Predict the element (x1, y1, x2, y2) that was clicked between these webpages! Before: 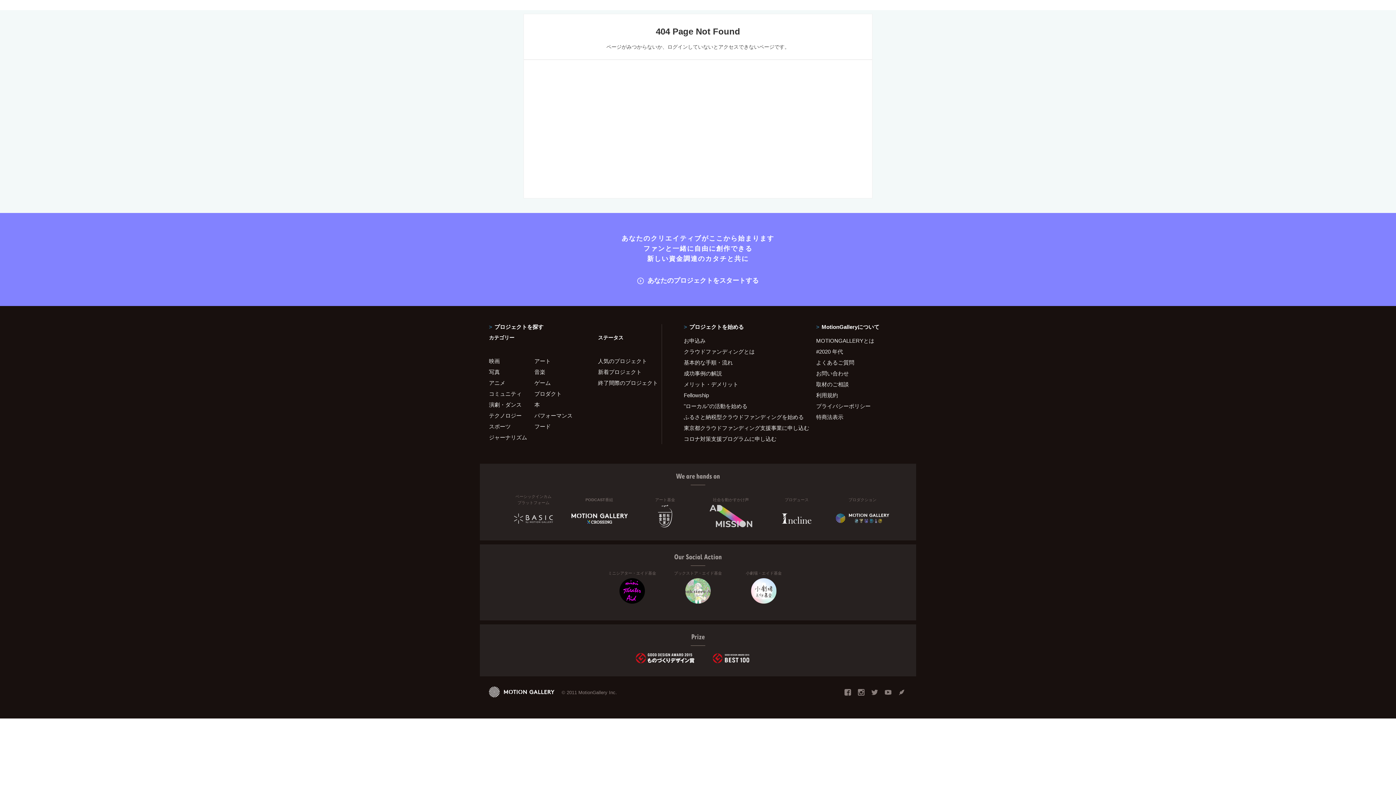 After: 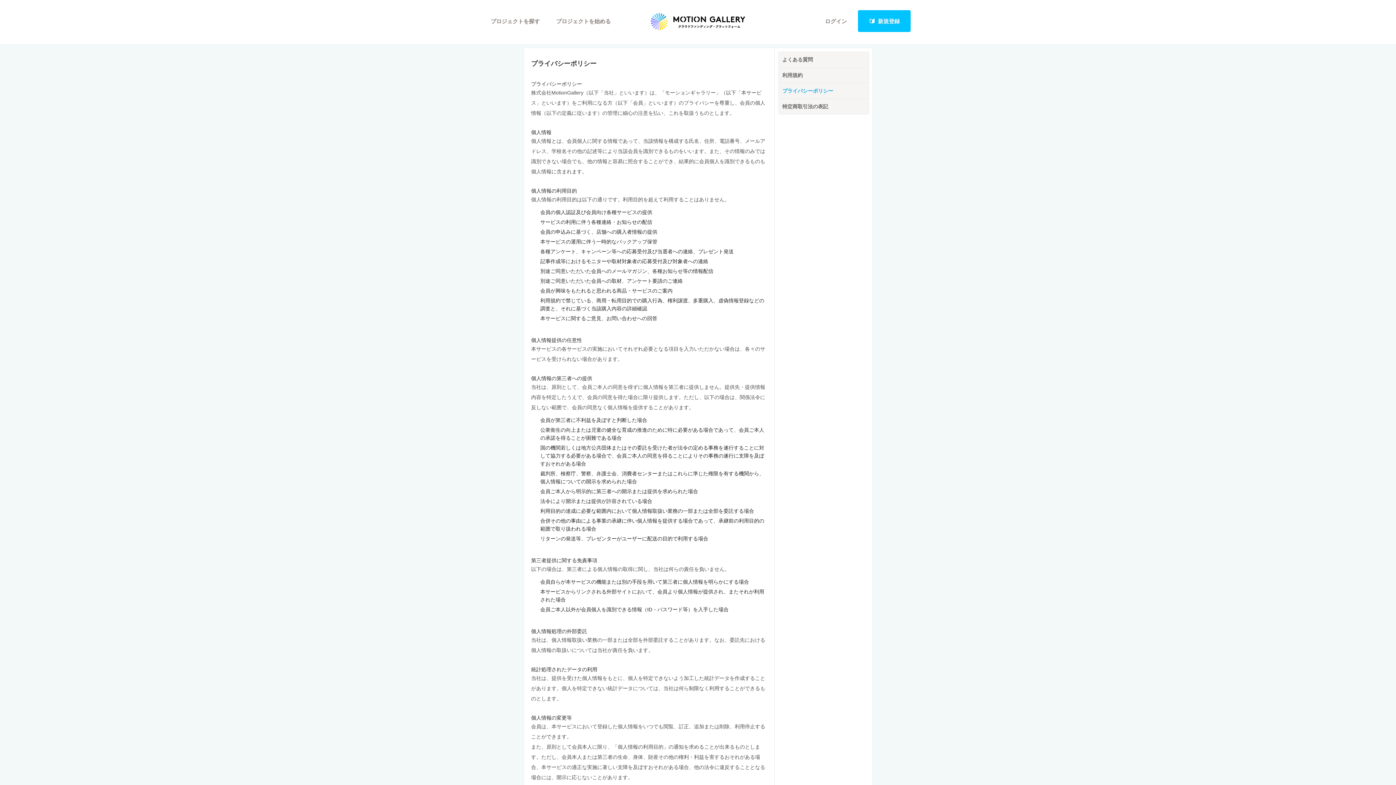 Action: label: プライバシーポリシー bbox: (816, 400, 907, 411)